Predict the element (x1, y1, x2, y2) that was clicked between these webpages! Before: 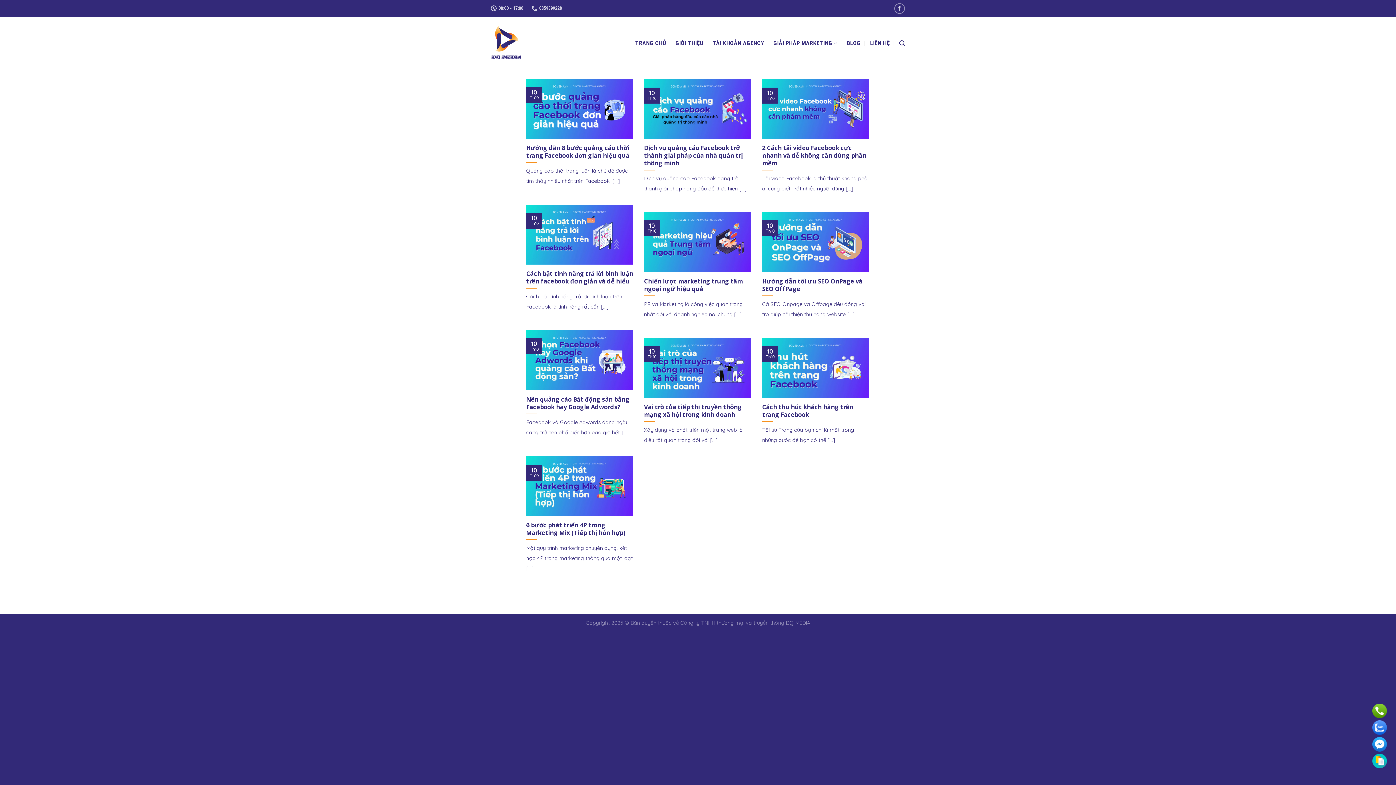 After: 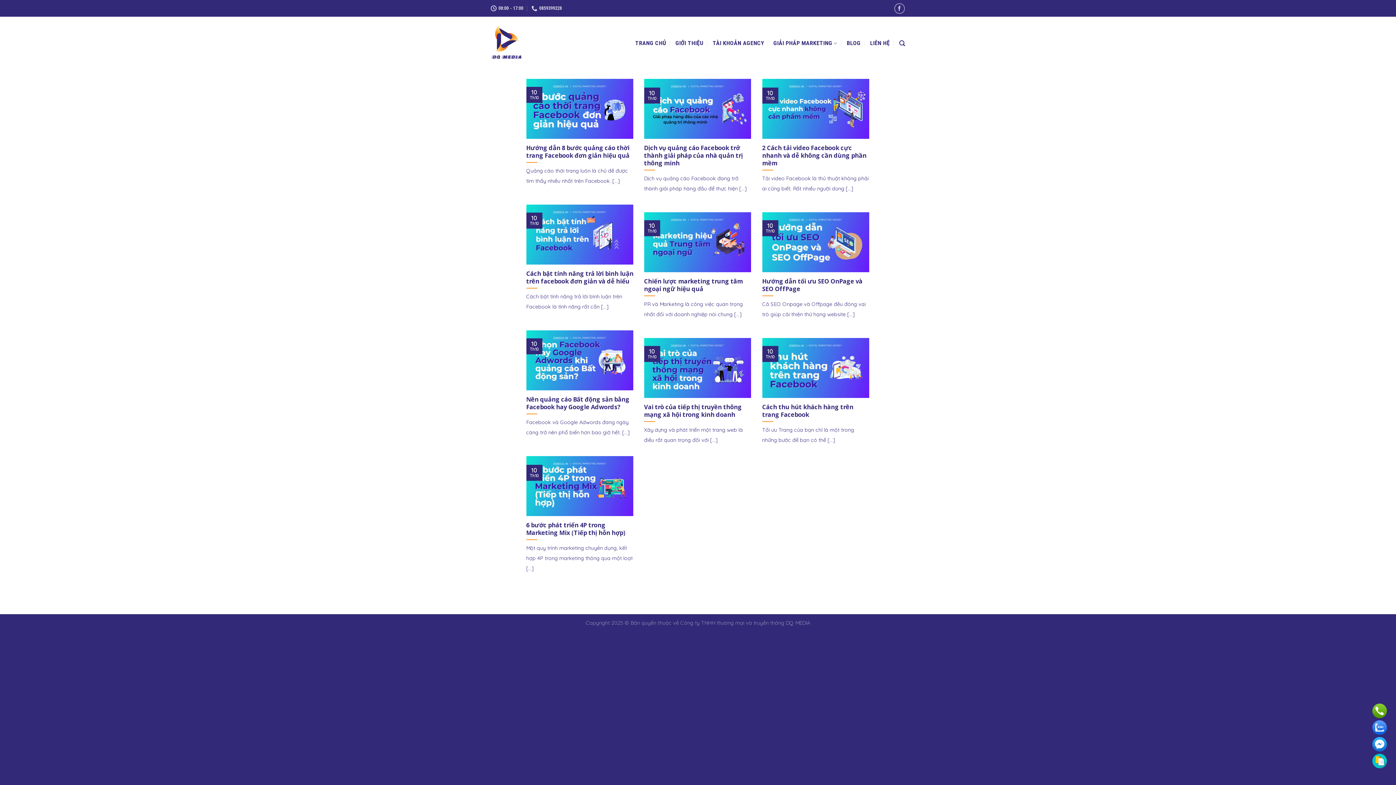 Action: bbox: (1372, 720, 1387, 735)